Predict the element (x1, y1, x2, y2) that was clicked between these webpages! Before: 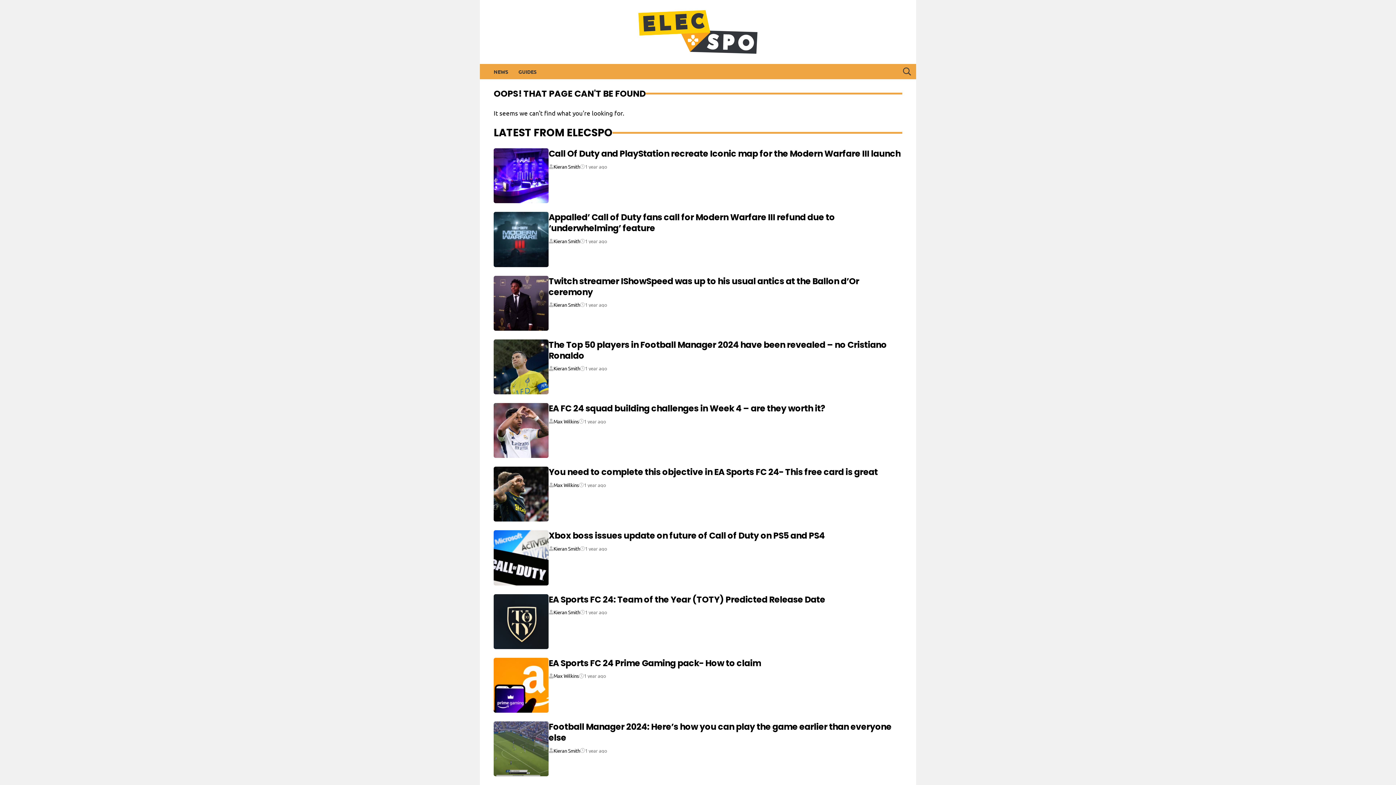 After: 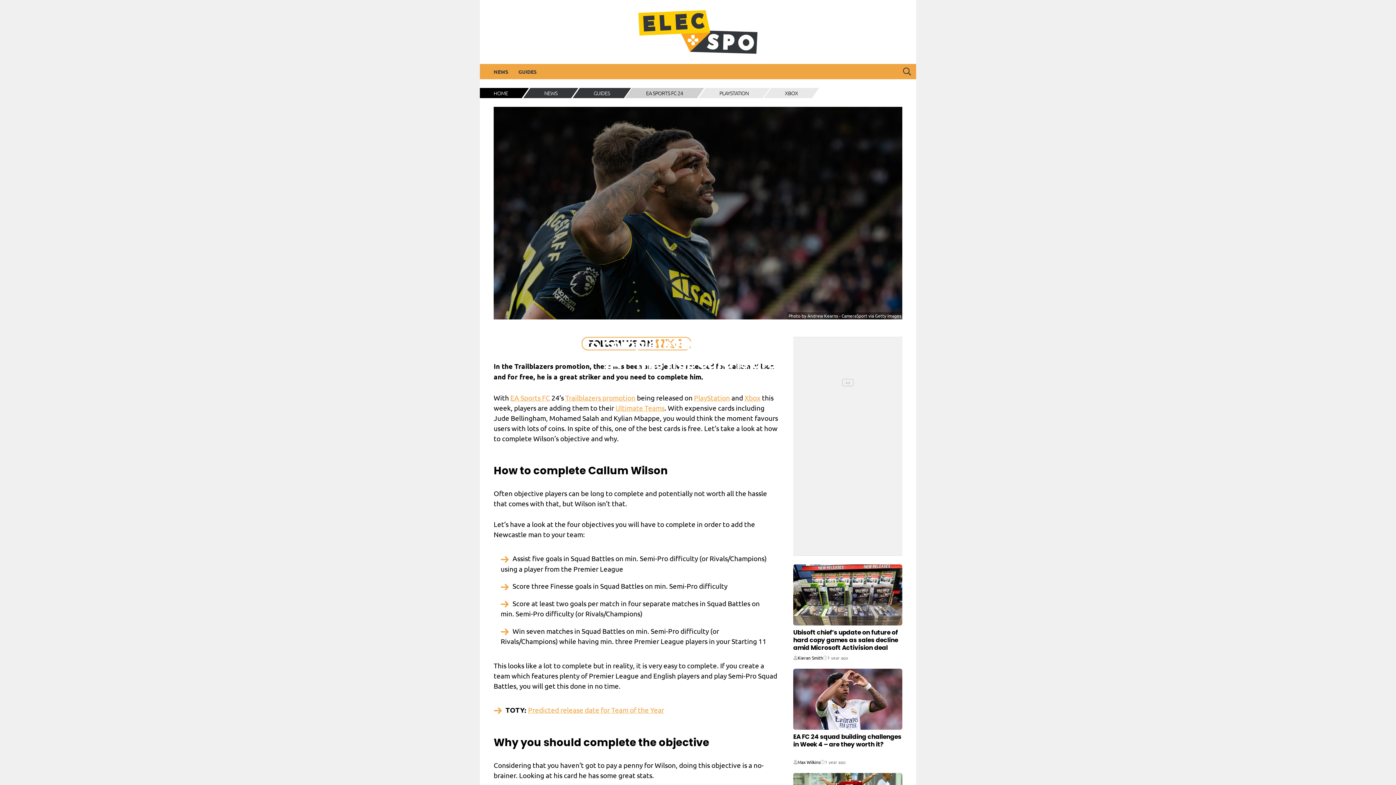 Action: label: You need to complete this objective in EA Sports FC 24- This free card is great bbox: (548, 466, 878, 478)